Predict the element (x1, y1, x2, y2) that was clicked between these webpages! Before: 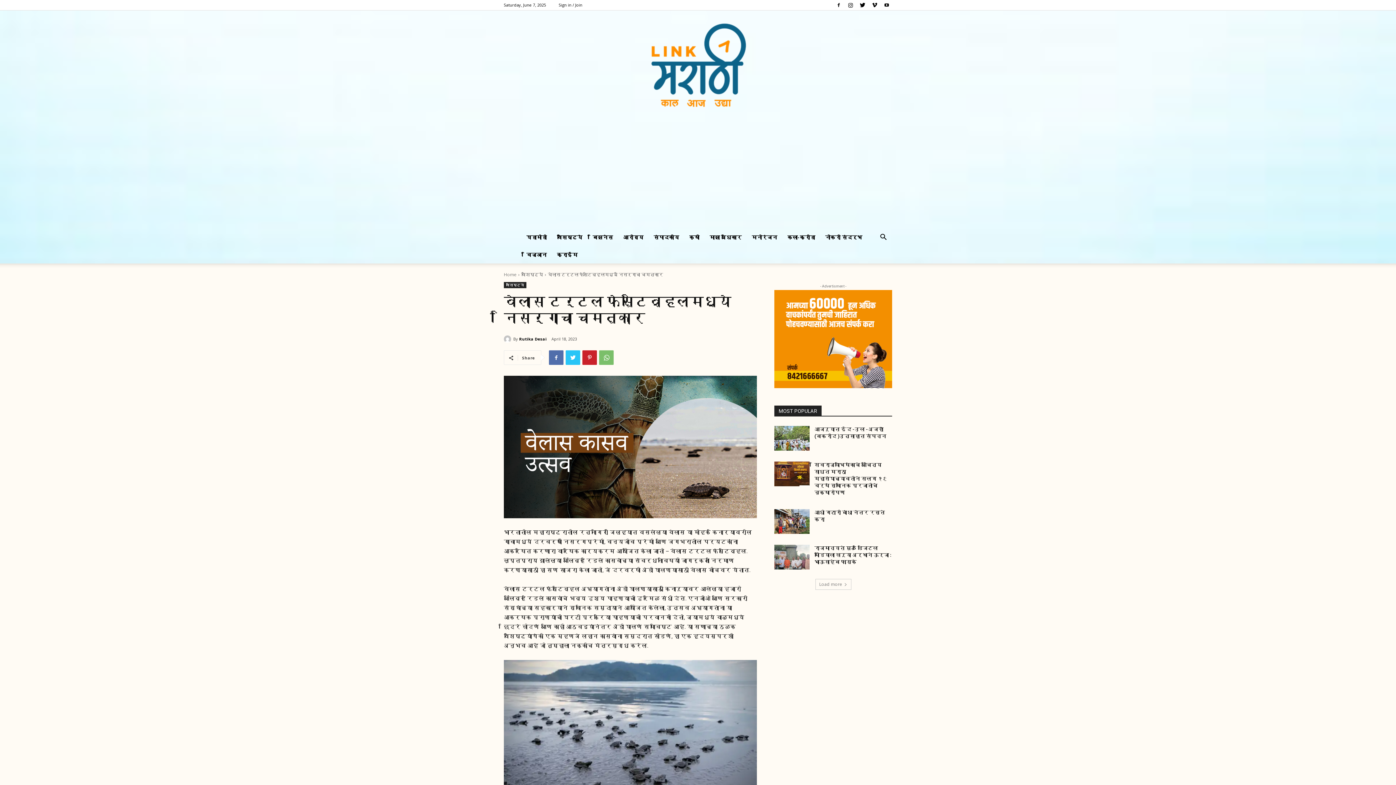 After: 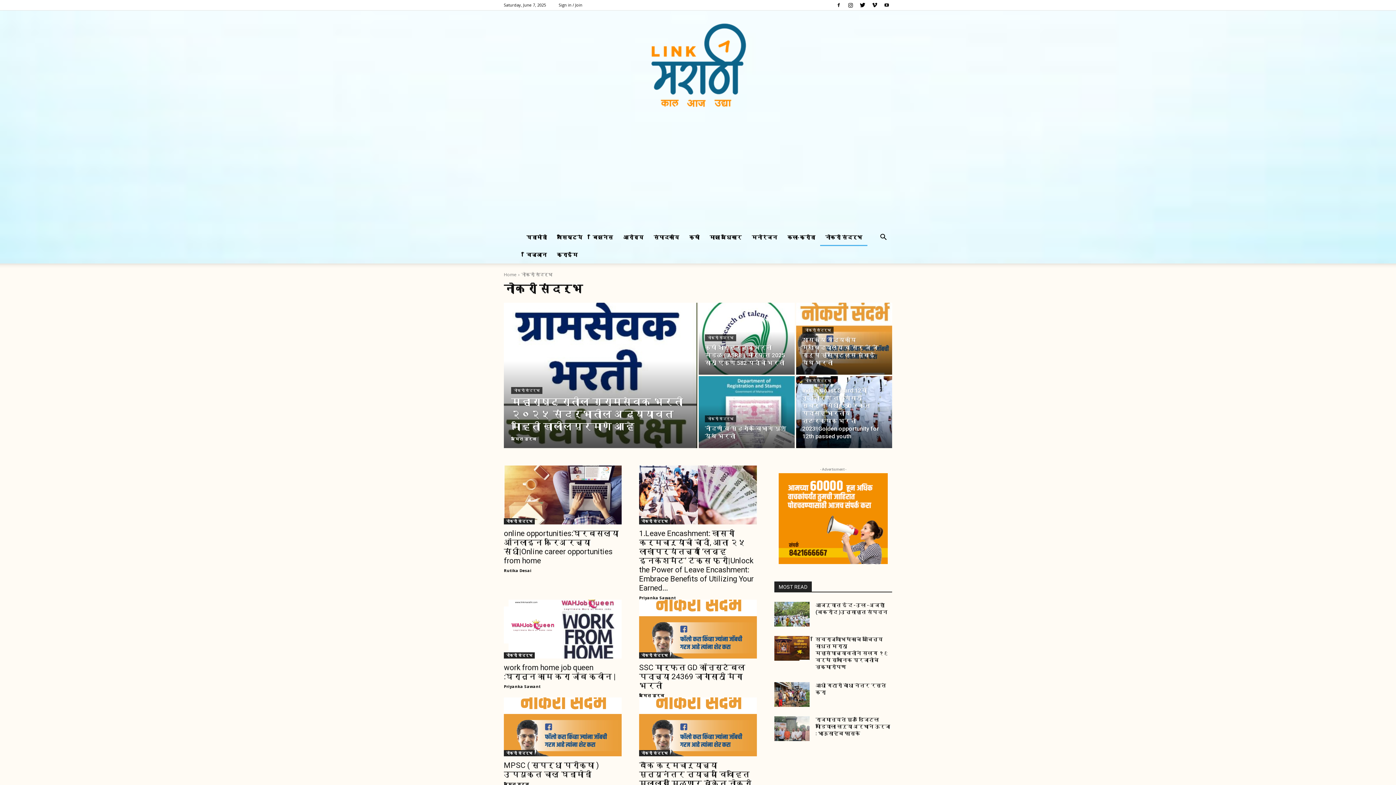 Action: label: नोकरी संदर्भ bbox: (820, 228, 867, 246)